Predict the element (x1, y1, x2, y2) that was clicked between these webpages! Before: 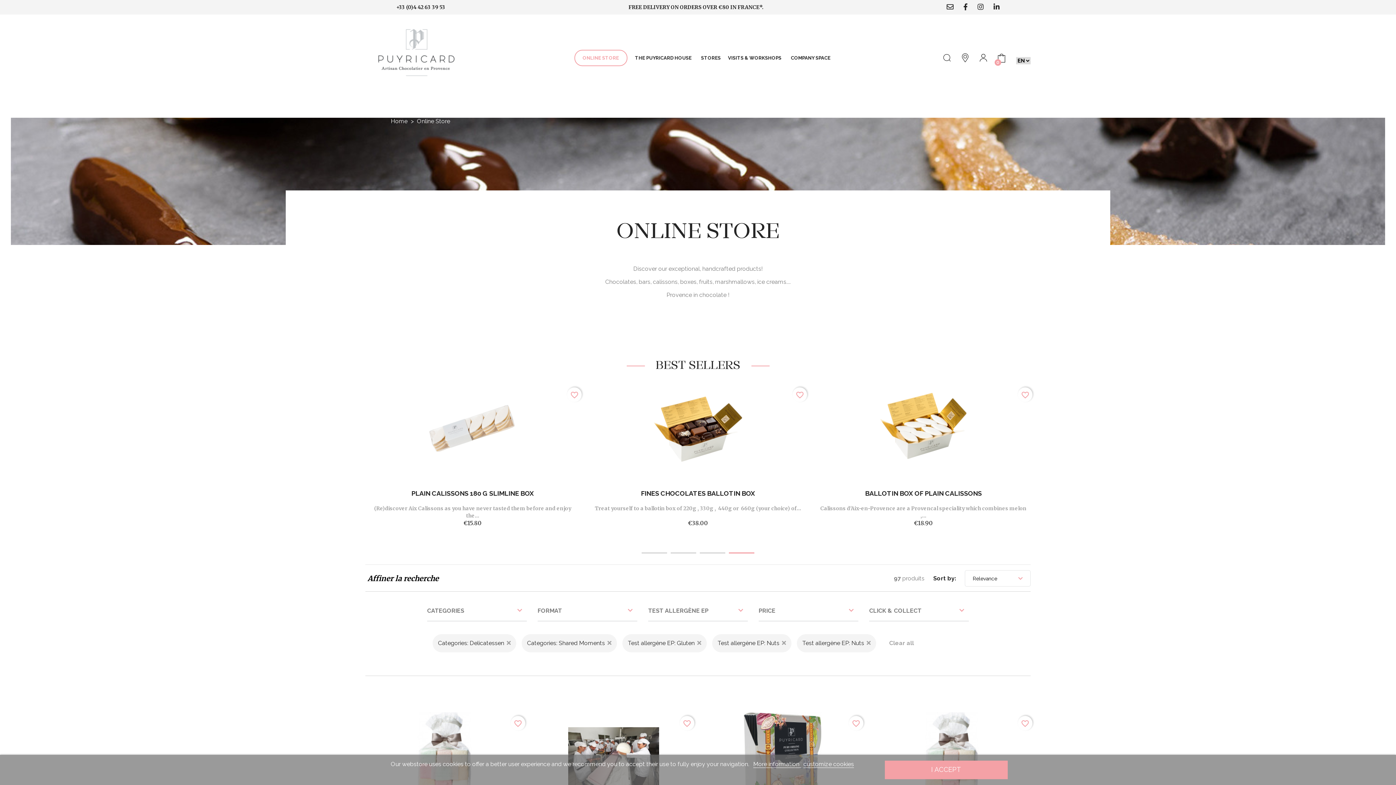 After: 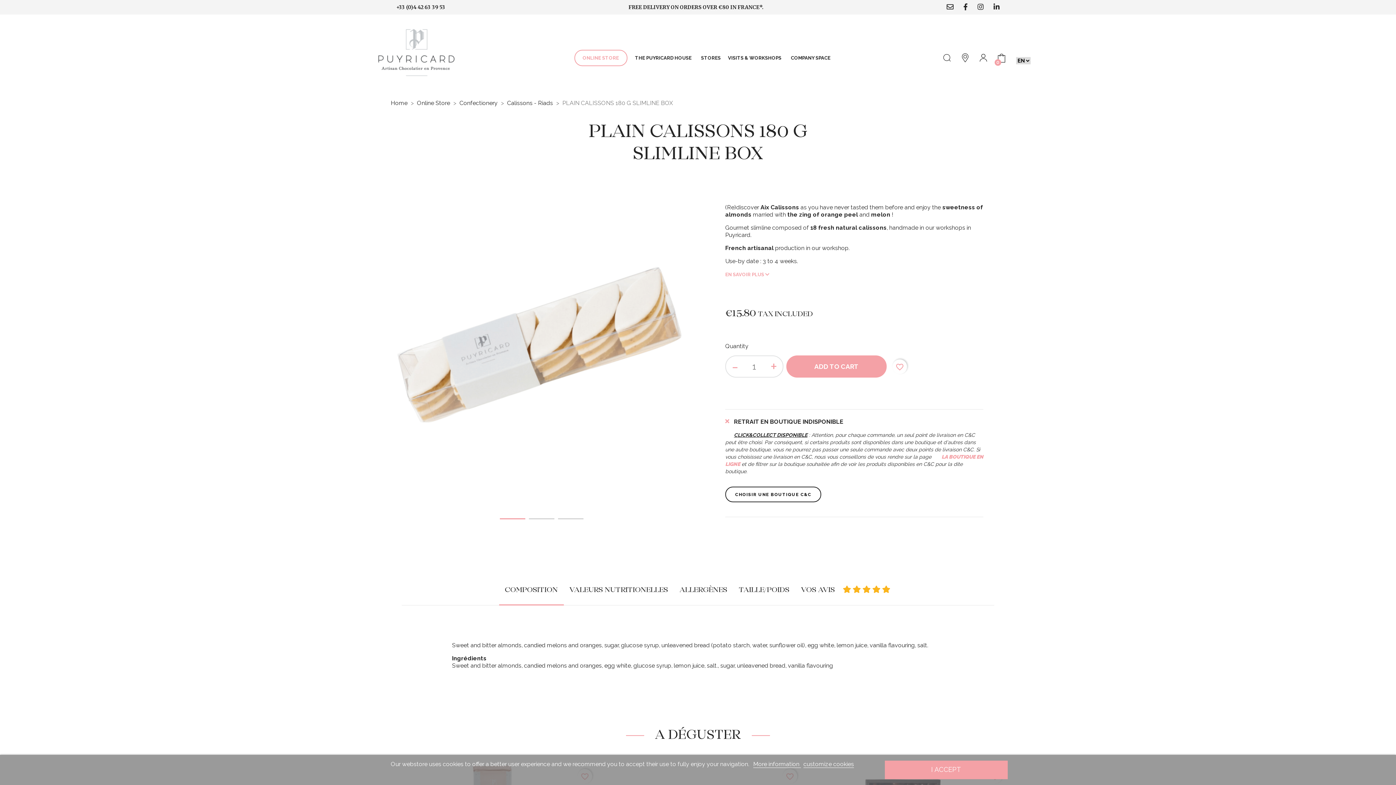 Action: bbox: (812, 384, 903, 474)